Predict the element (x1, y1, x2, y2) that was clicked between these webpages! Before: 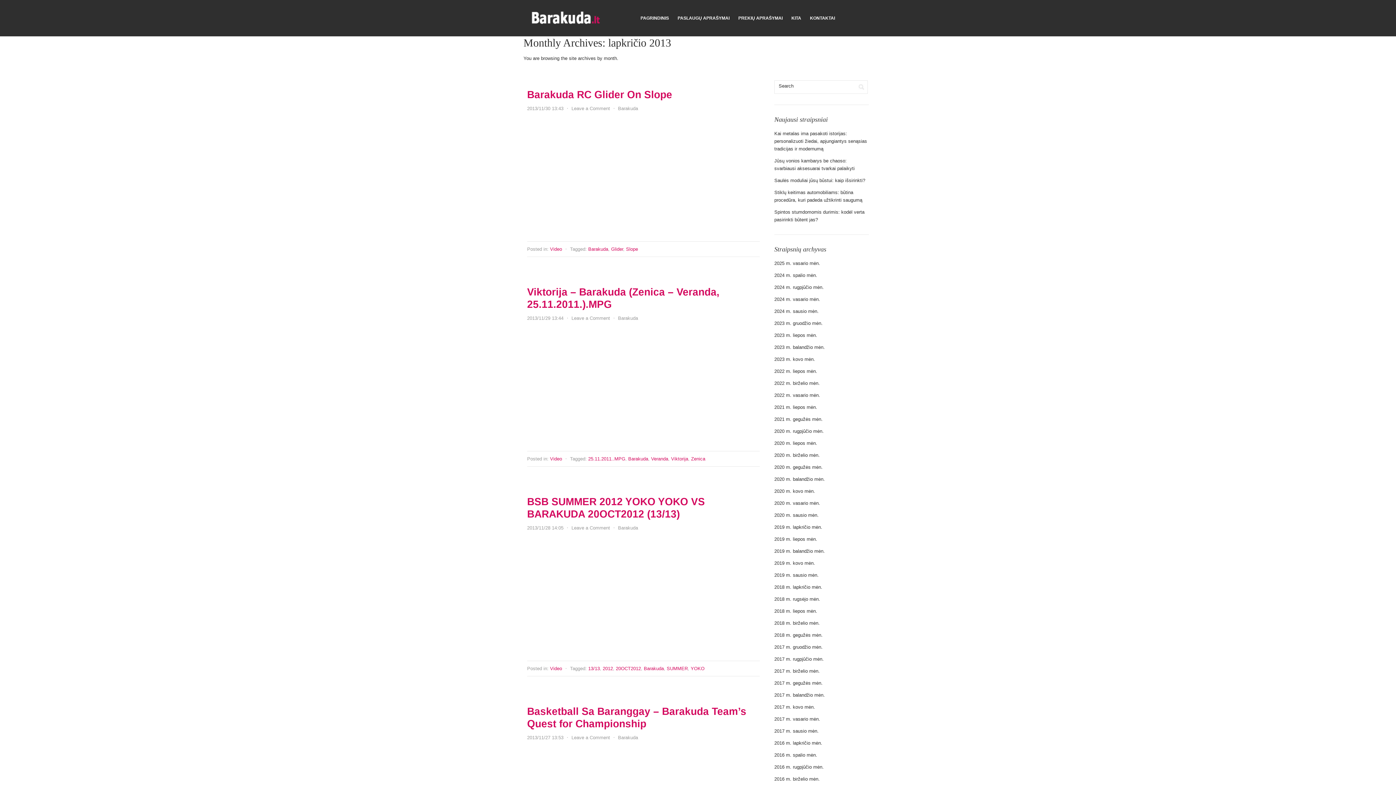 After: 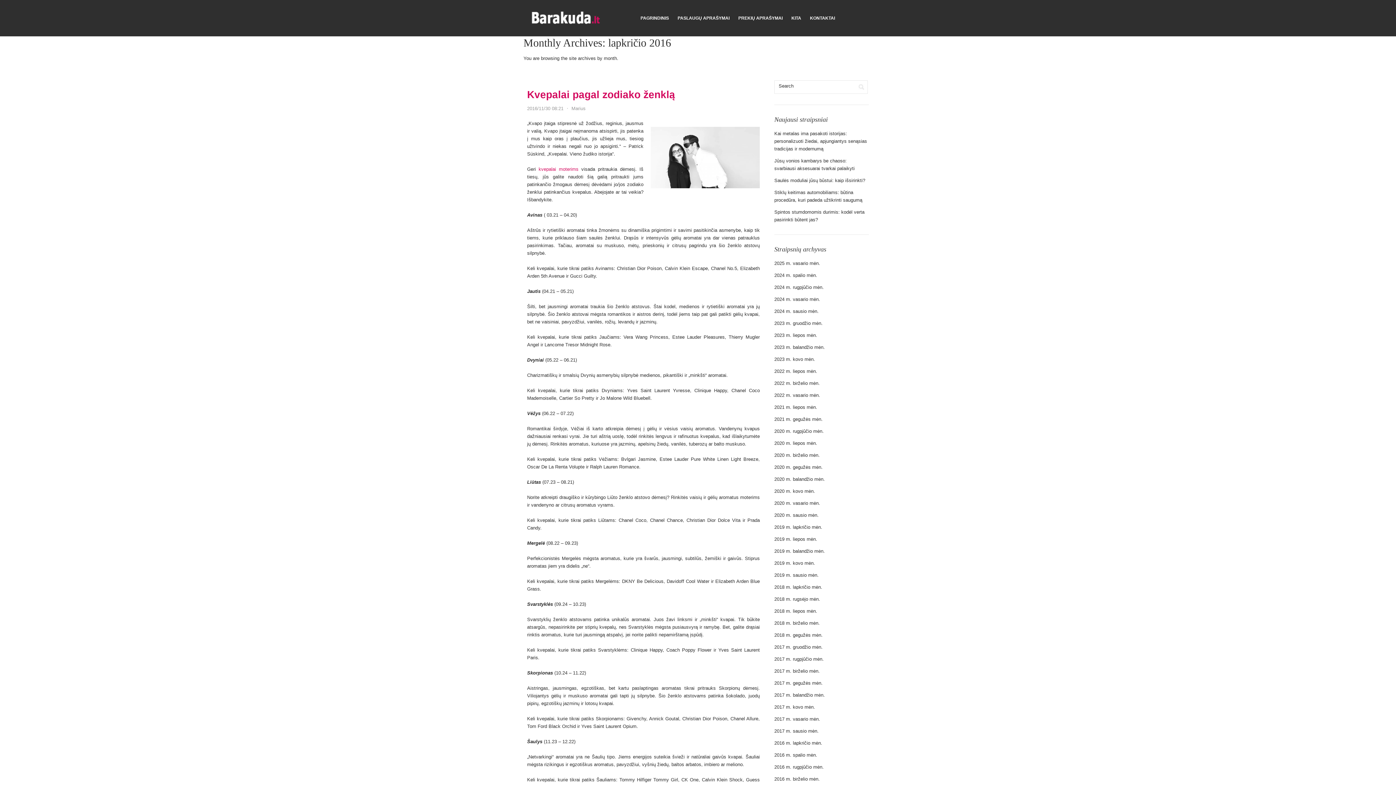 Action: label: 2016 m. lapkričio mėn. bbox: (774, 740, 822, 746)